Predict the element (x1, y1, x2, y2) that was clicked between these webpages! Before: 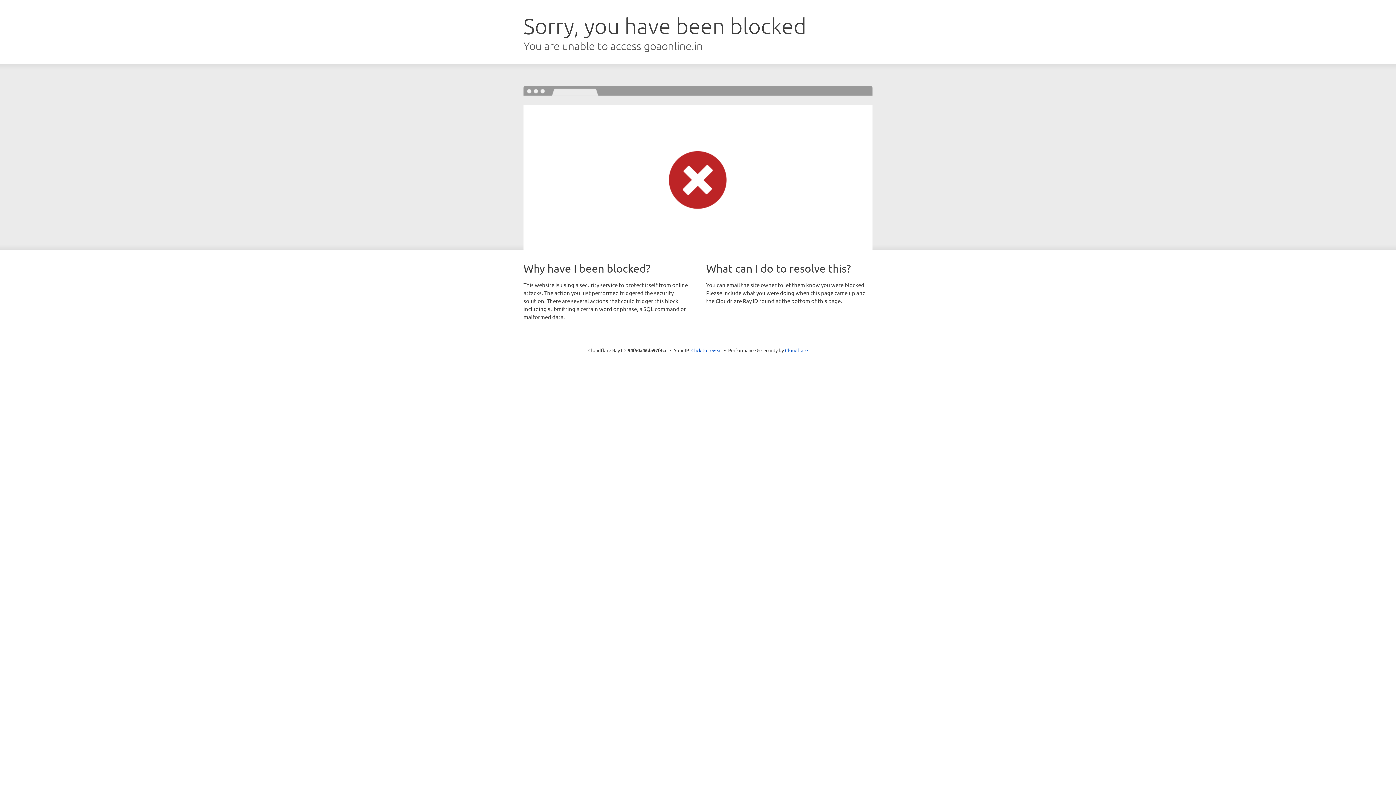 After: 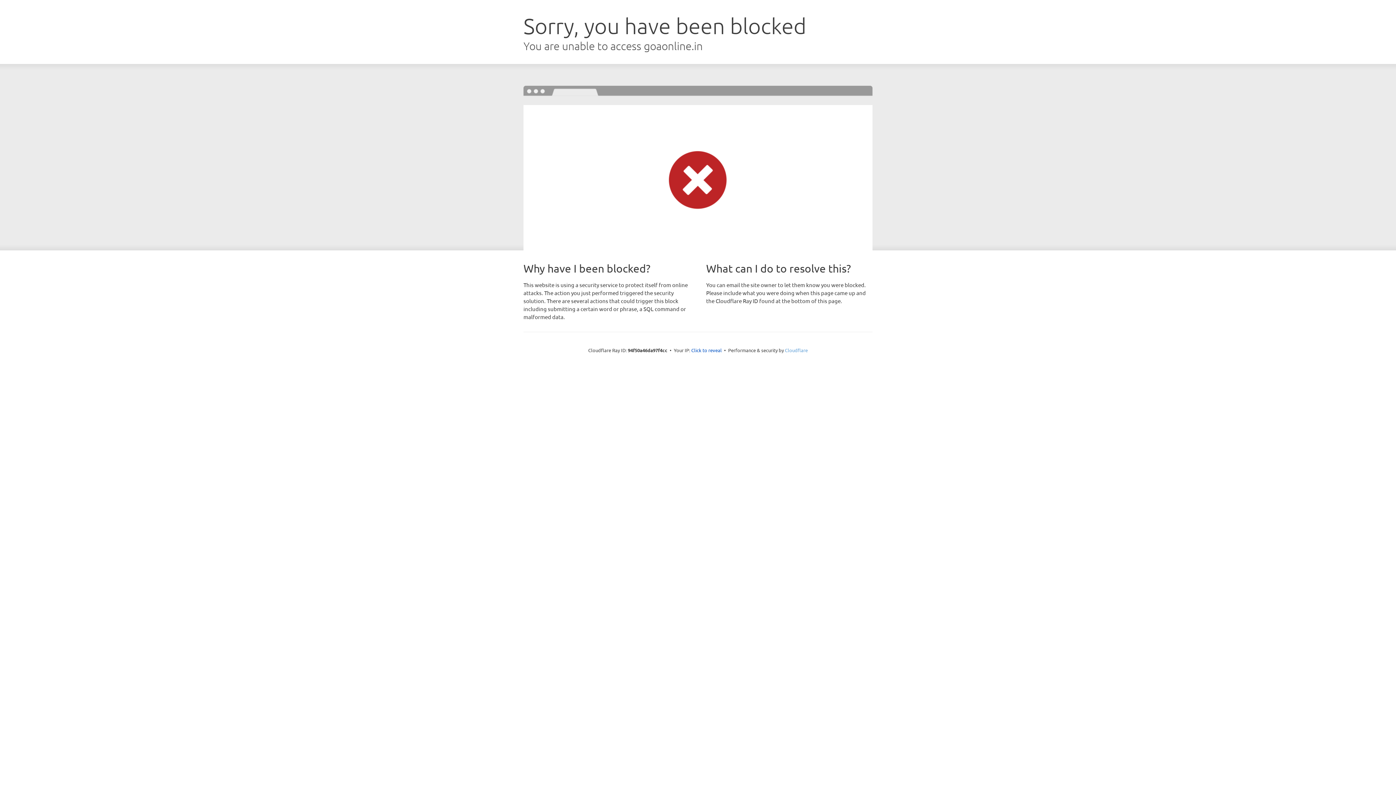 Action: bbox: (785, 347, 808, 353) label: Cloudflare